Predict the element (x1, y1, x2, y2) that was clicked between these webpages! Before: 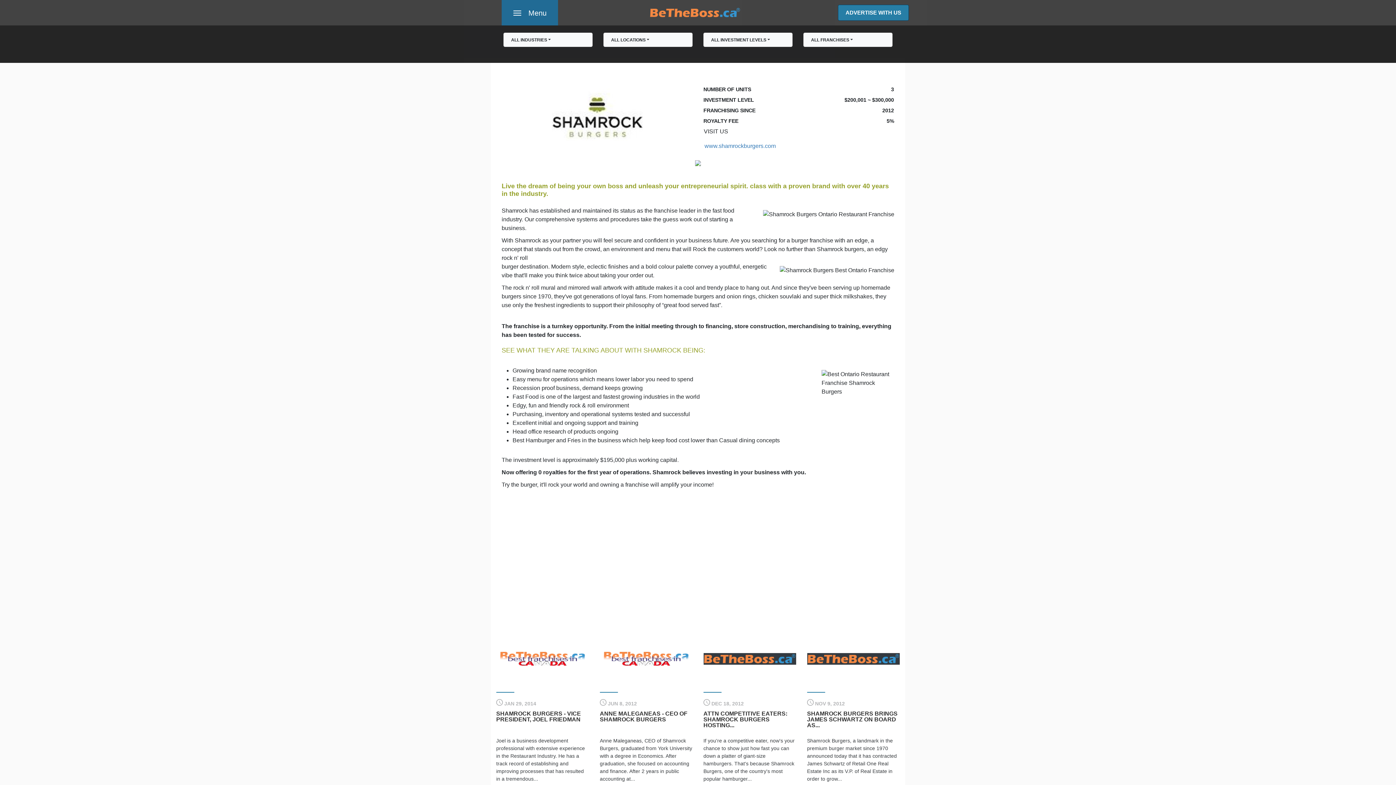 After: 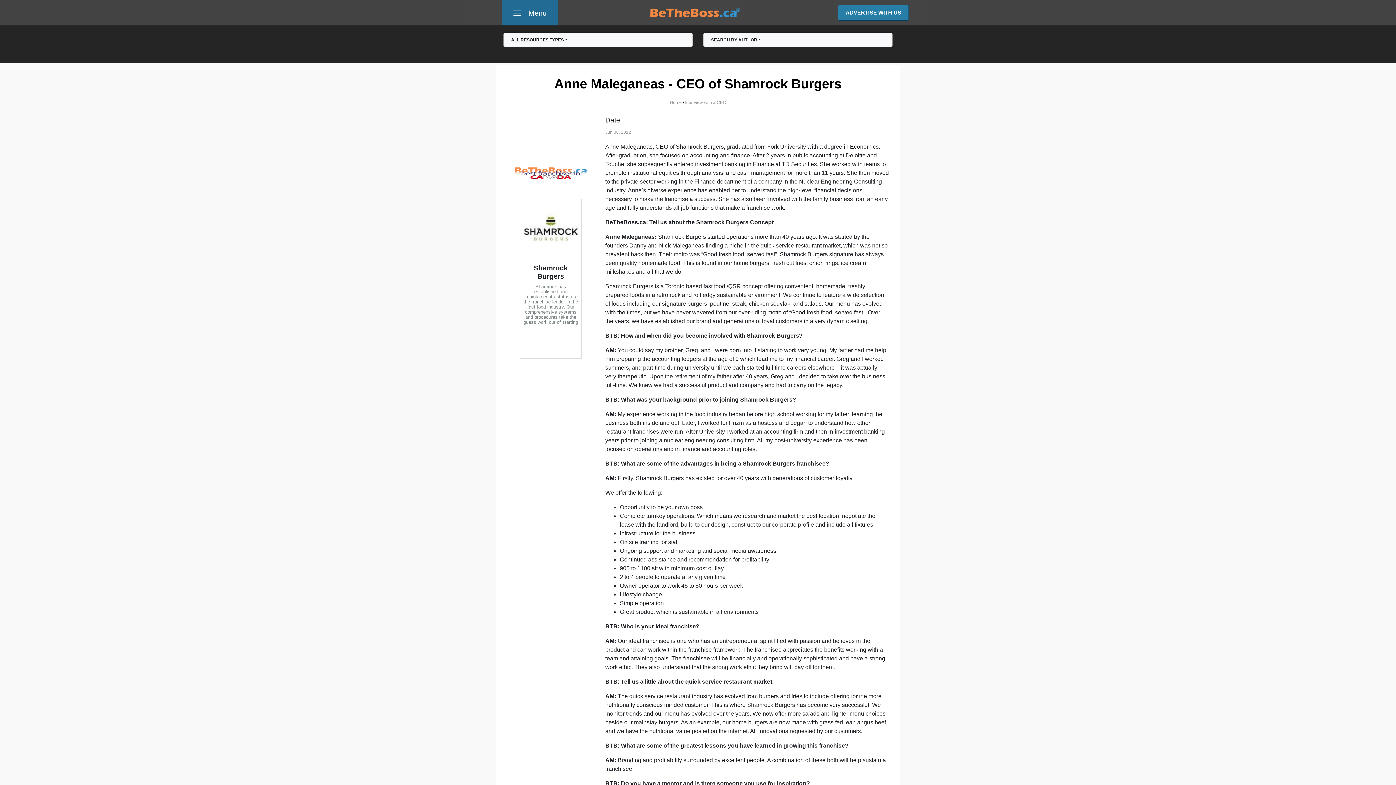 Action: bbox: (600, 710, 687, 722) label: ANNE MALEGANEAS - CEO OF SHAMROCK BURGERS